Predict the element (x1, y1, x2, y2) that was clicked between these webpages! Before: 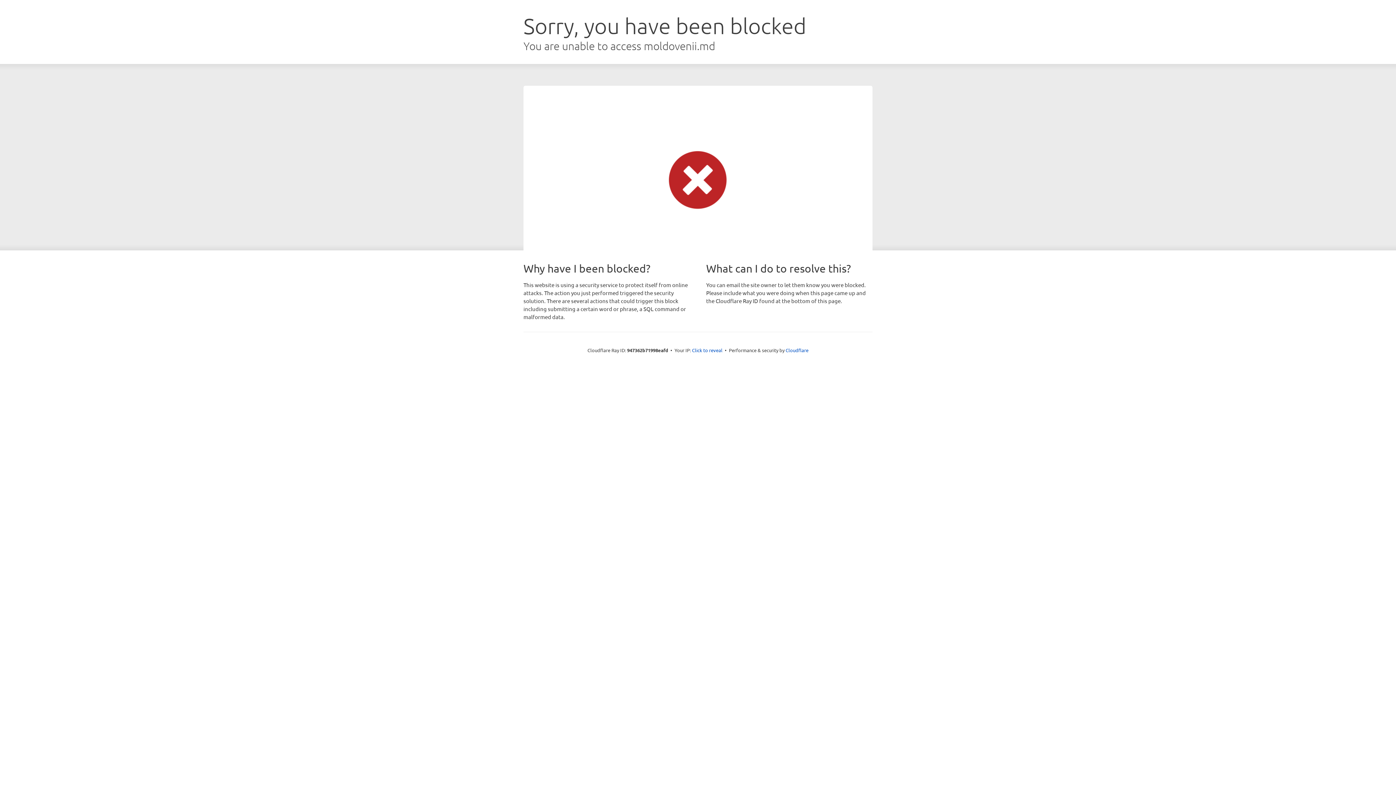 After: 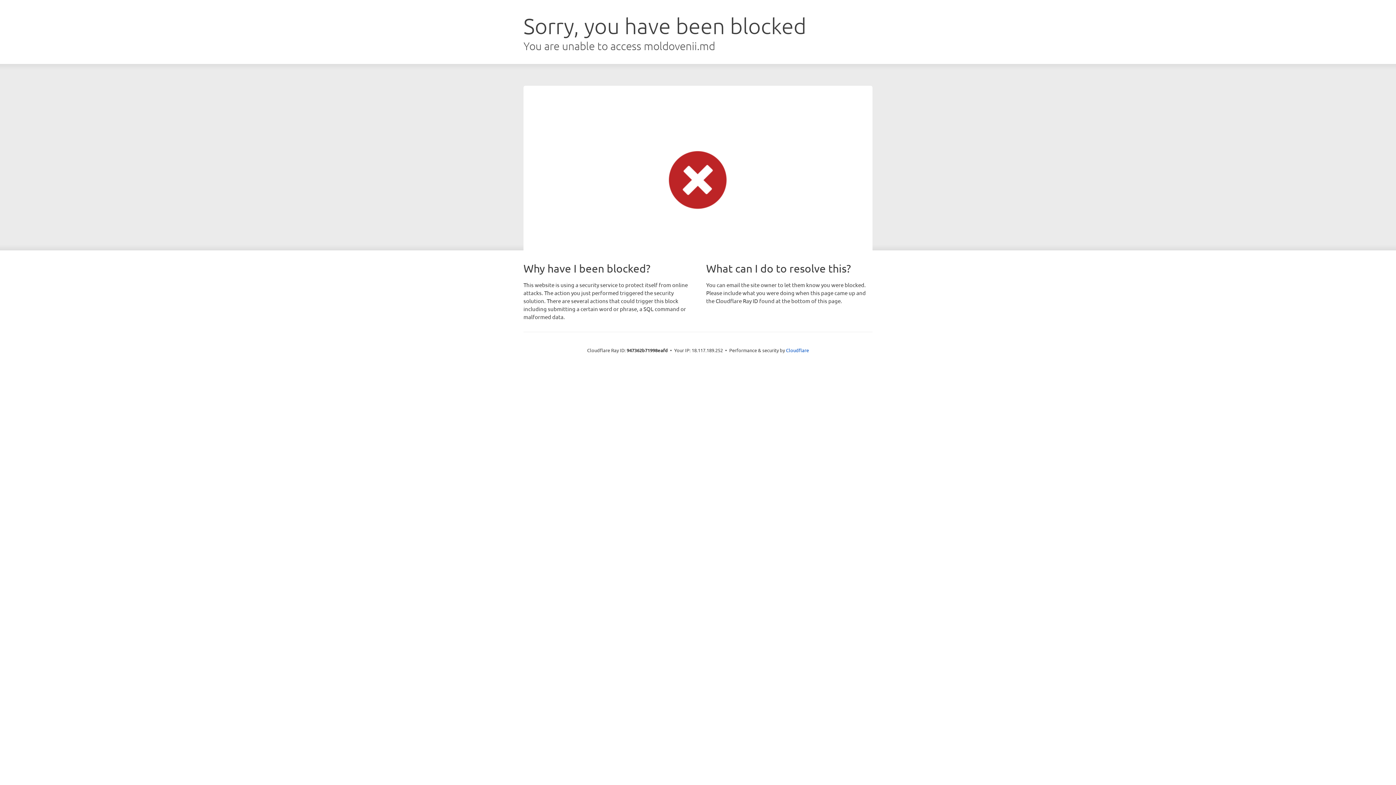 Action: label: Click to reveal bbox: (692, 346, 722, 353)